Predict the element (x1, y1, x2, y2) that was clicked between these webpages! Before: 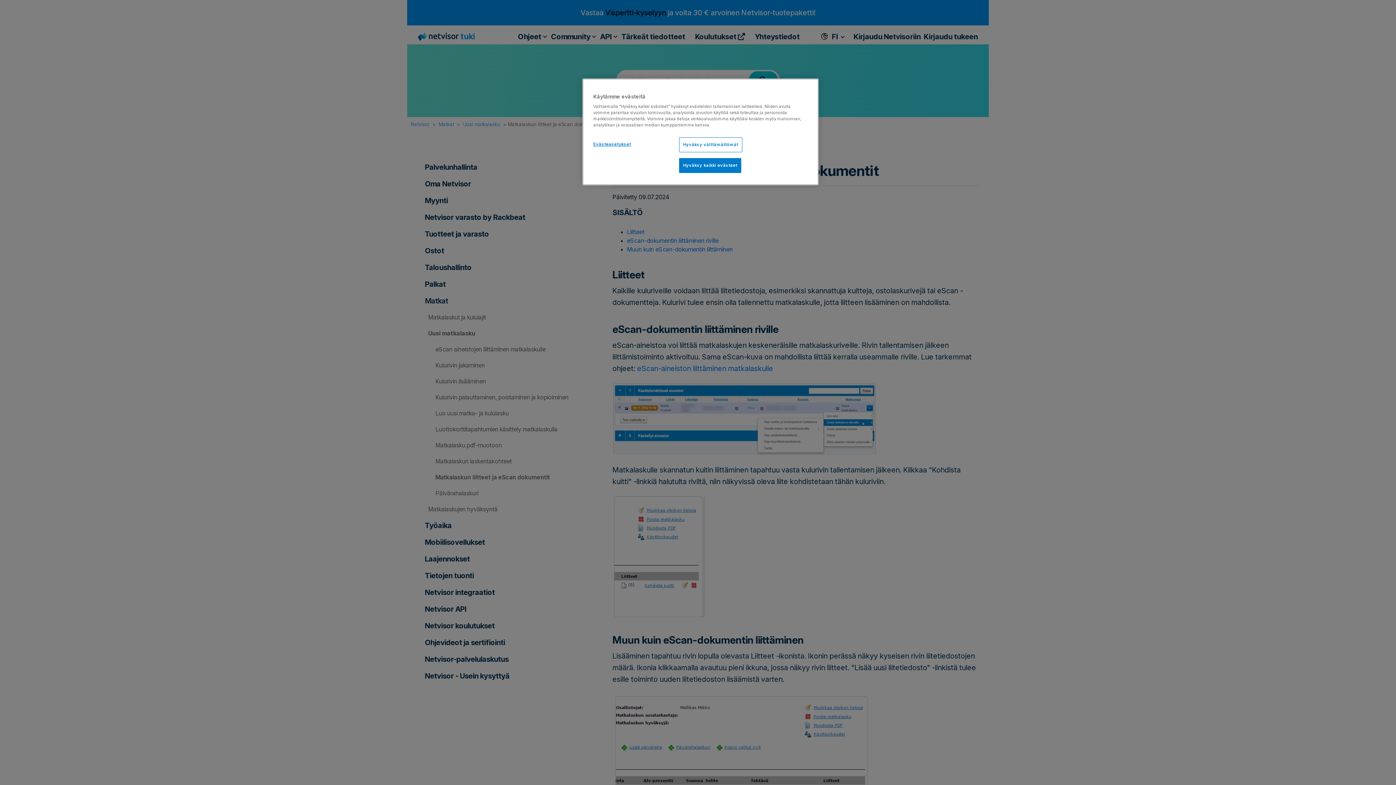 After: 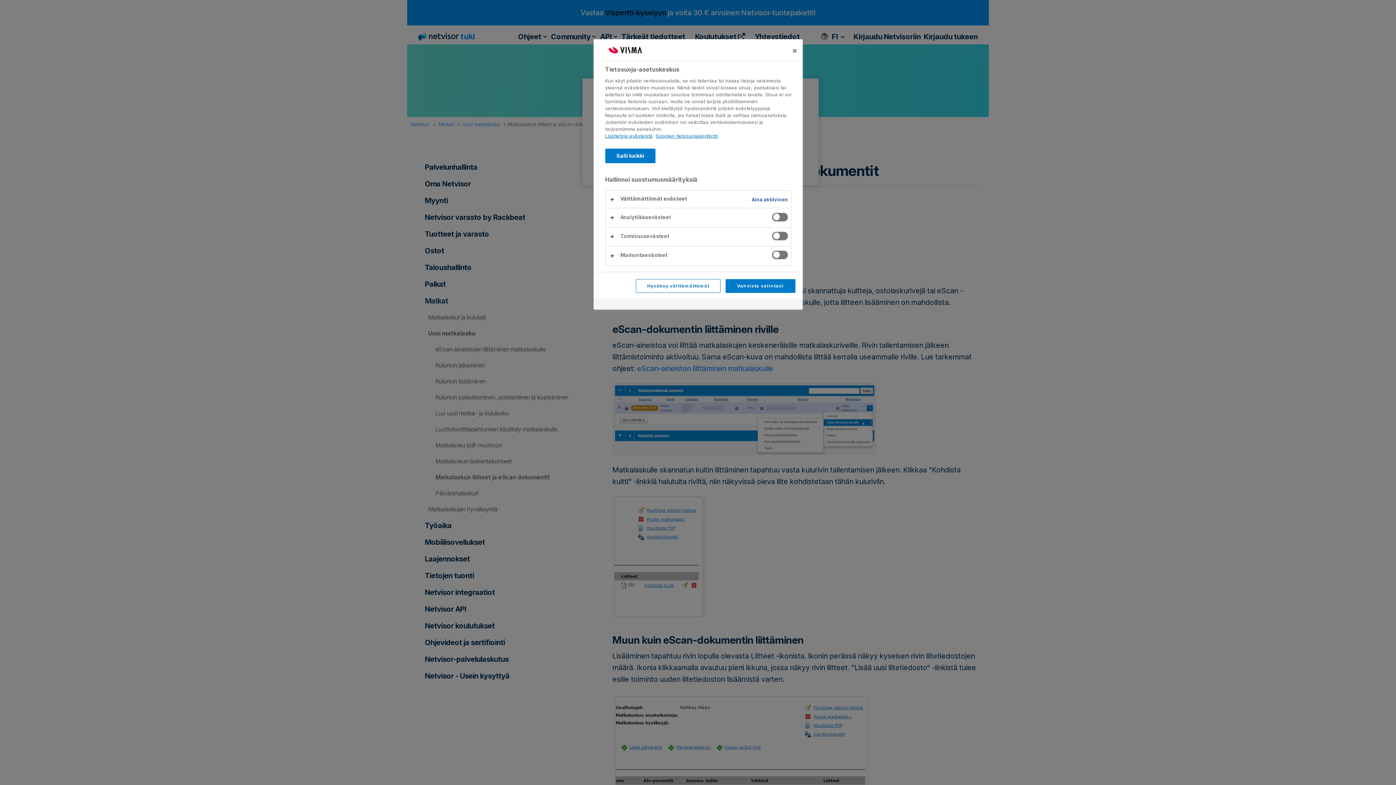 Action: label: Evästeasetukset bbox: (593, 137, 642, 151)